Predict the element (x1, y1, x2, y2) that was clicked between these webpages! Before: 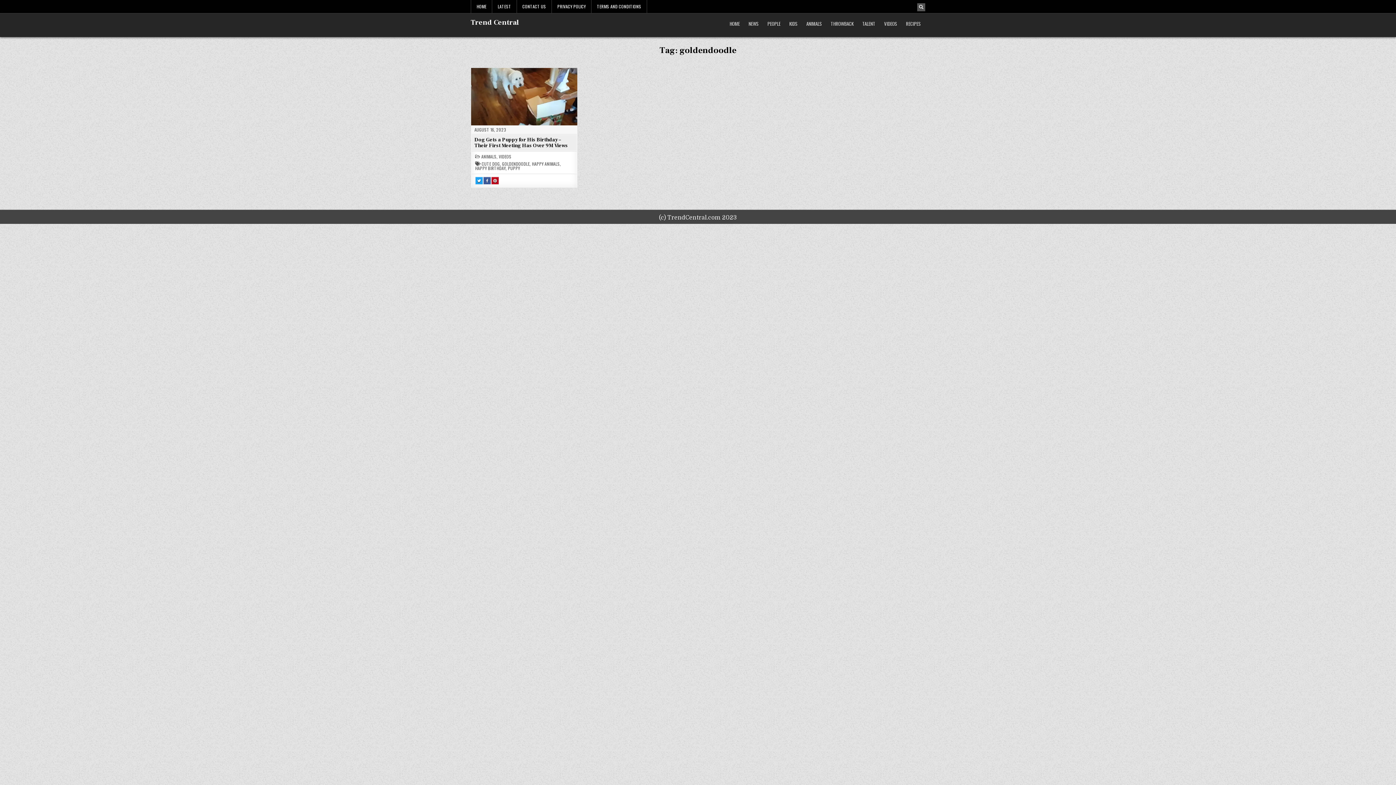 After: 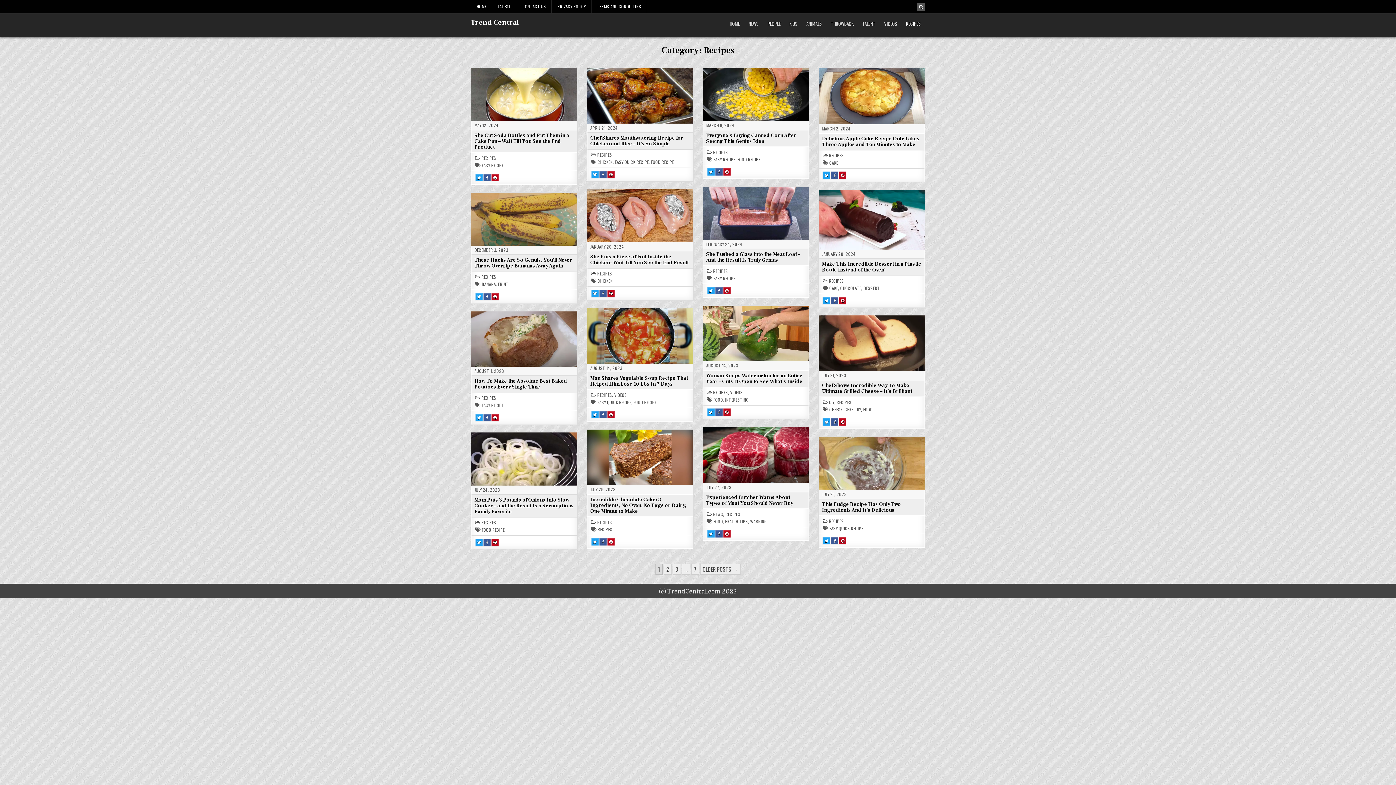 Action: label: RECIPES bbox: (901, 17, 925, 30)